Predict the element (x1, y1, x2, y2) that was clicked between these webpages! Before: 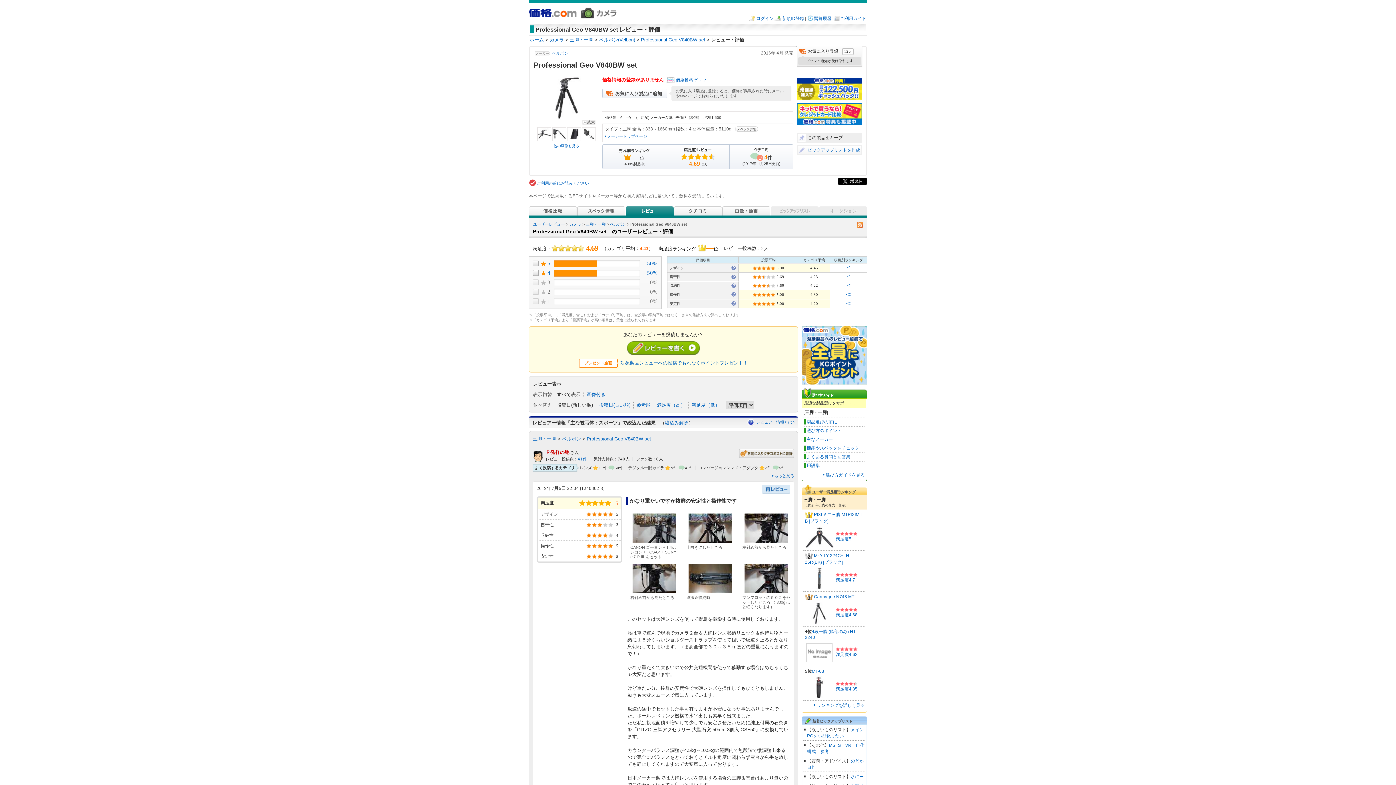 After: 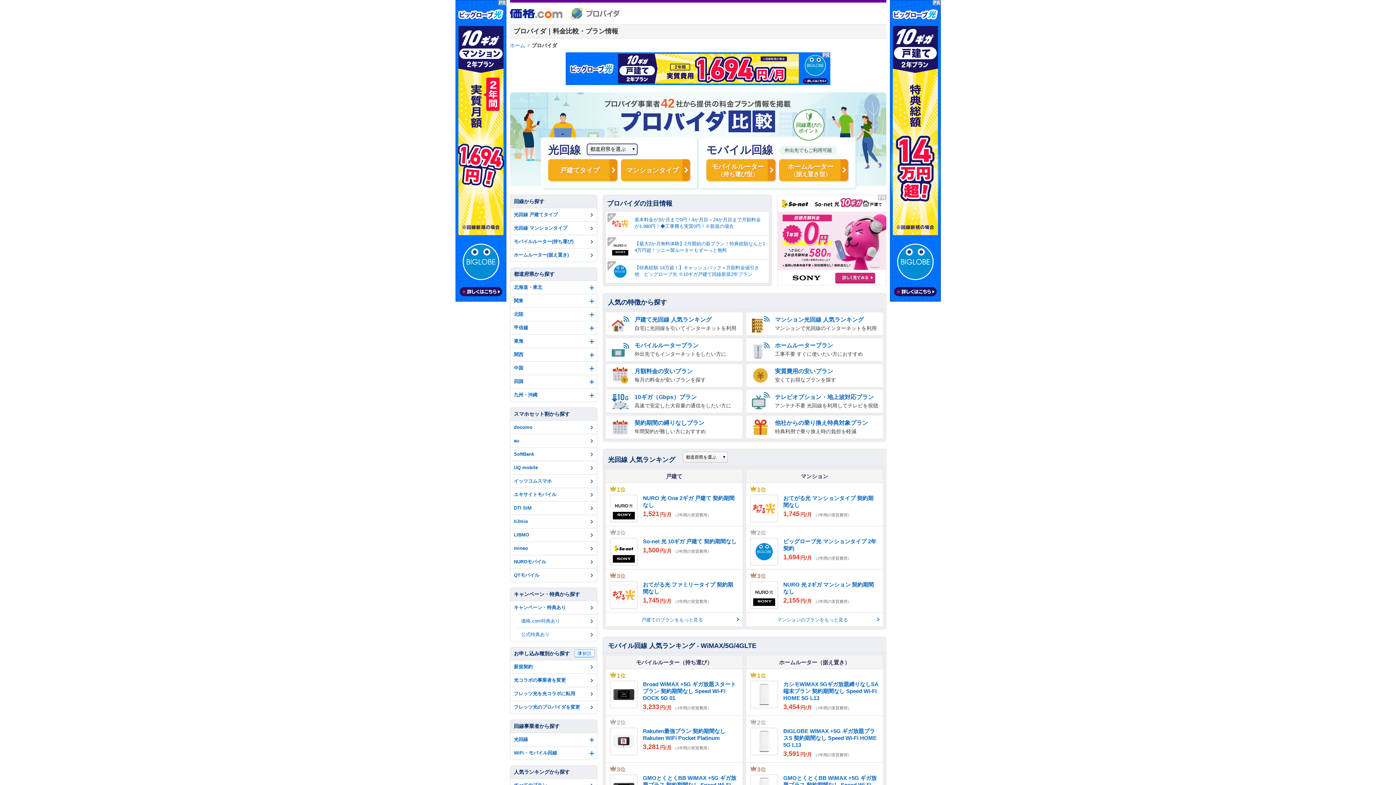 Action: bbox: (797, 94, 862, 99)